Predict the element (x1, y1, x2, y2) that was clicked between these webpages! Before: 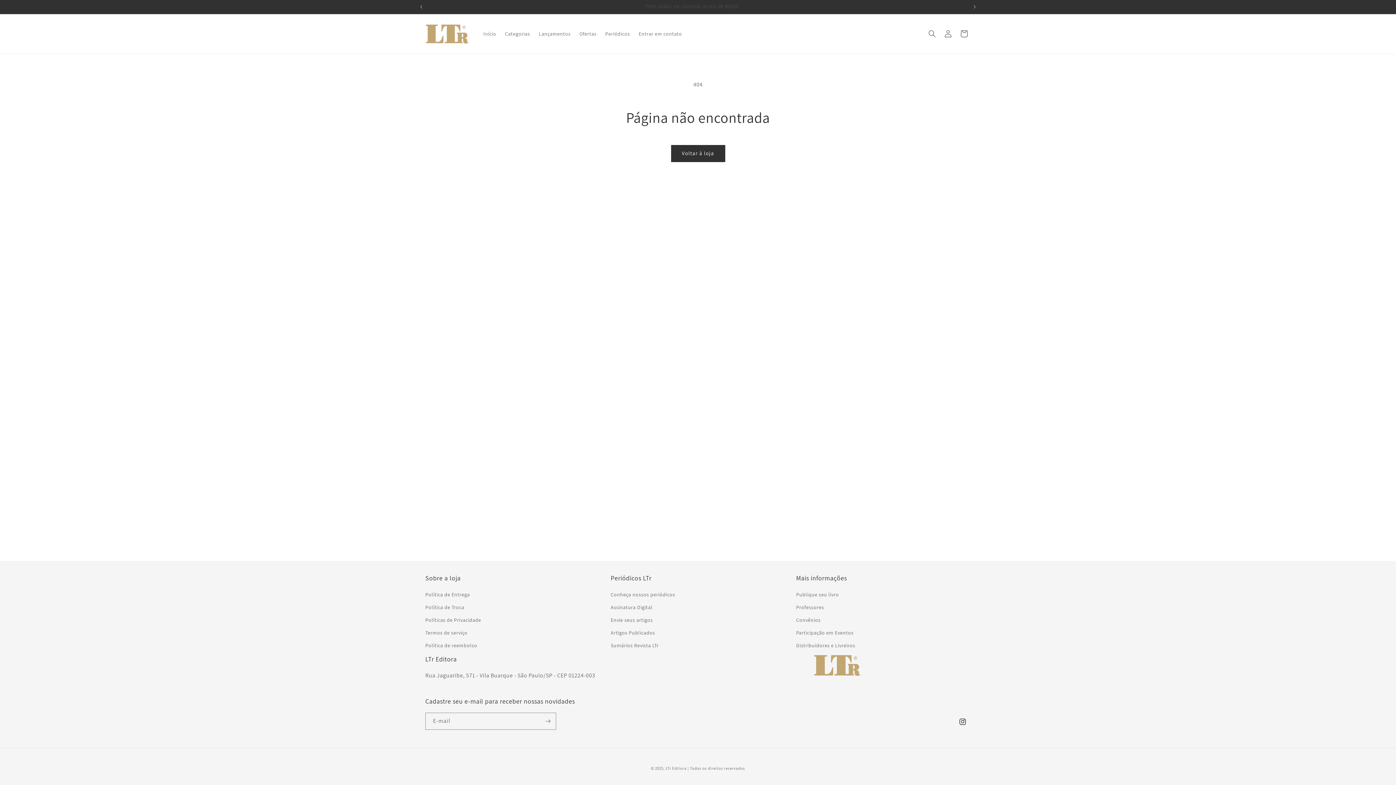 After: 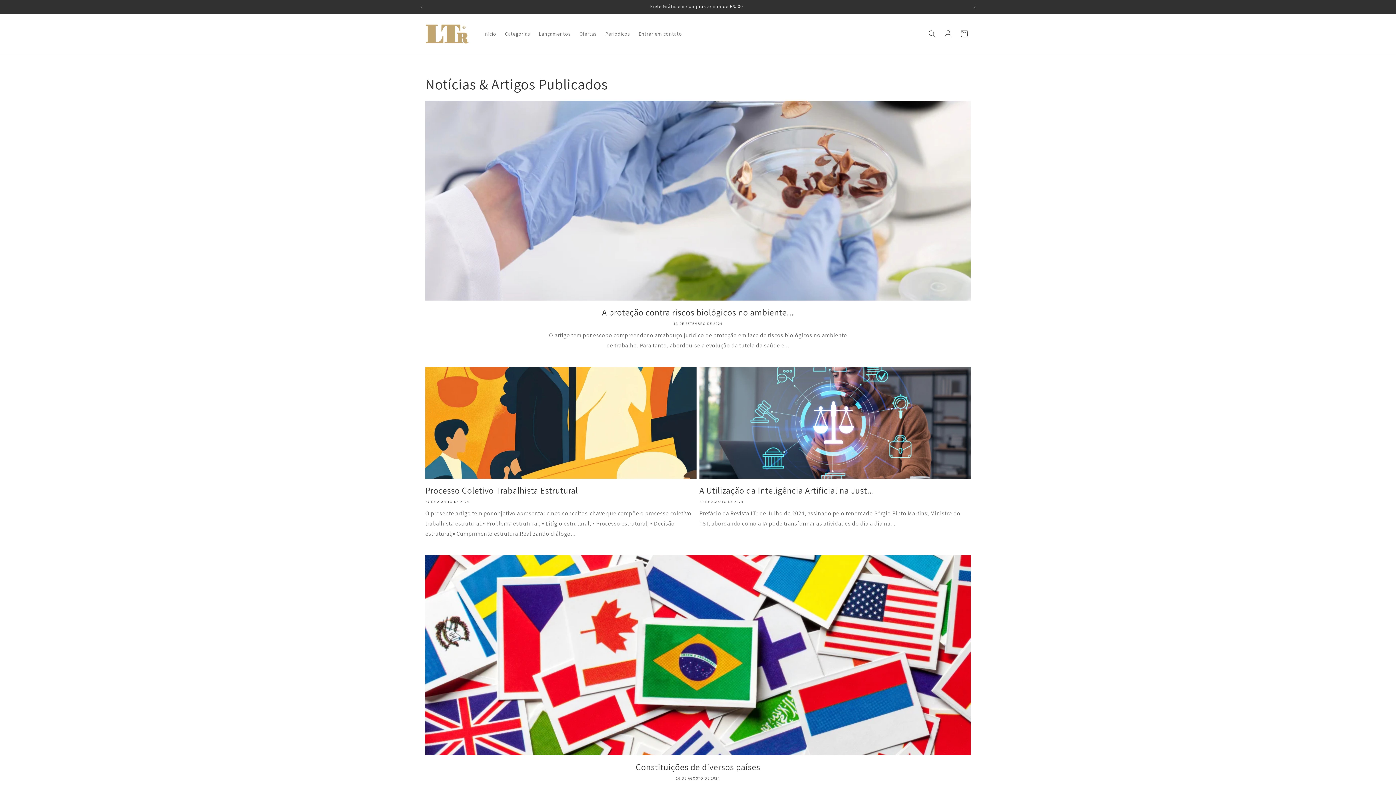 Action: bbox: (610, 626, 655, 639) label: Artigos Publicados